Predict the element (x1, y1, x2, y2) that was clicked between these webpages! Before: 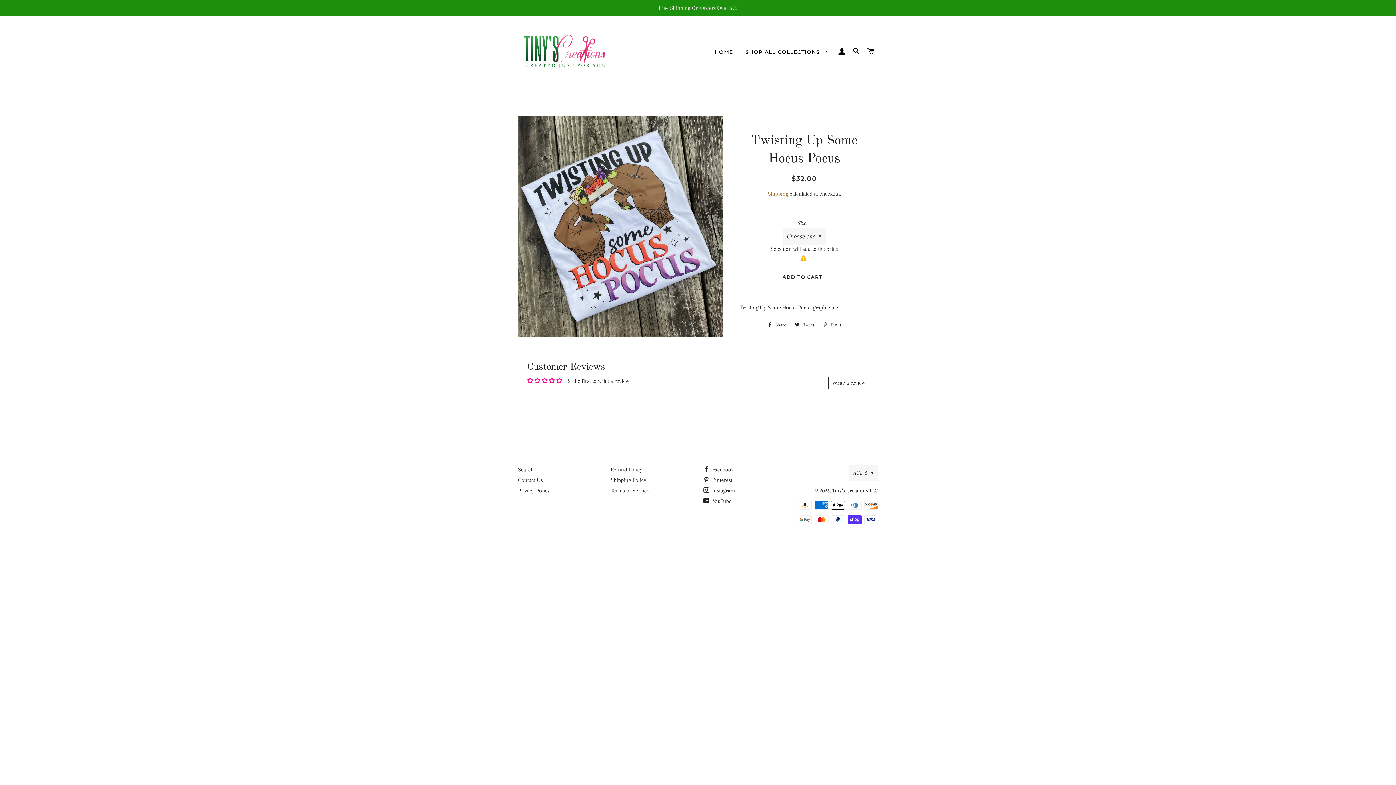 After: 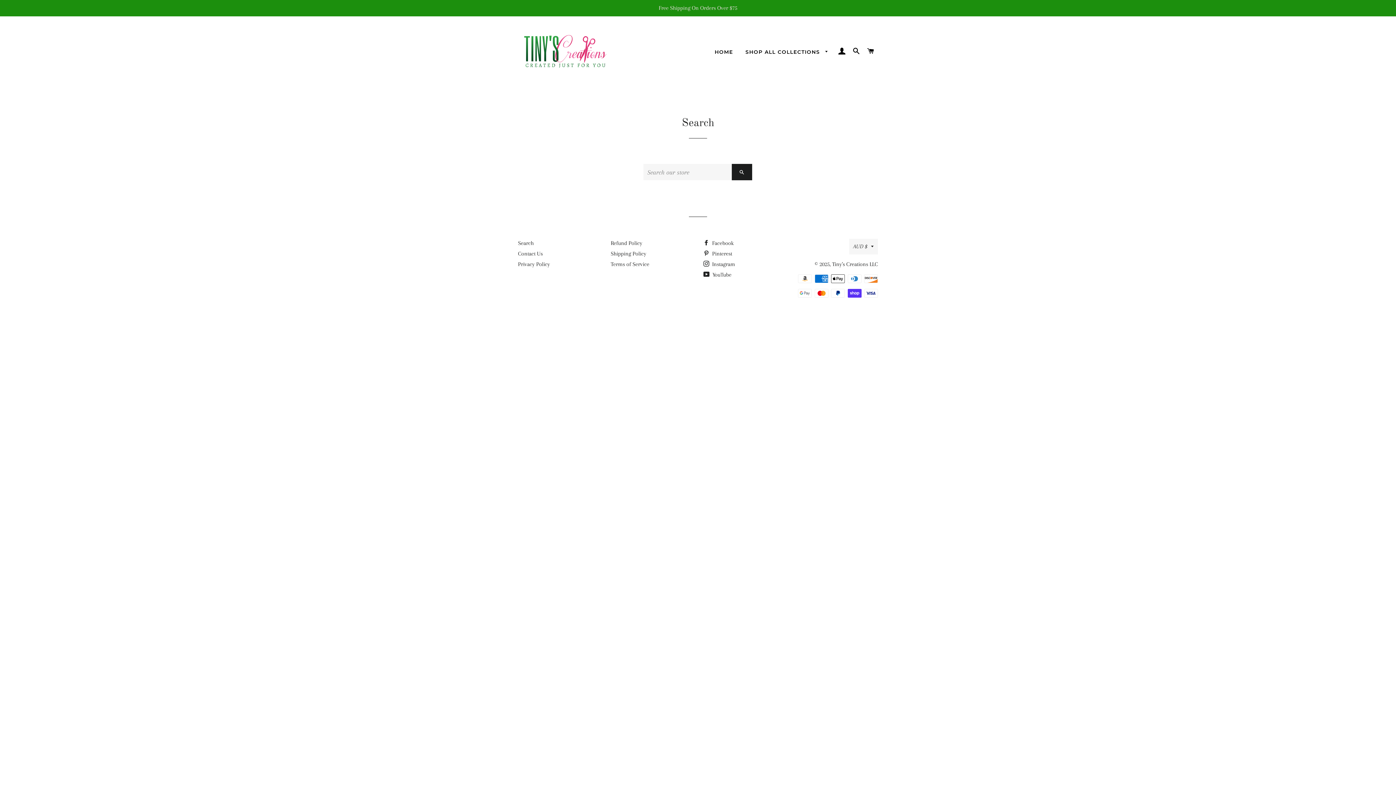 Action: bbox: (518, 466, 533, 473) label: Search